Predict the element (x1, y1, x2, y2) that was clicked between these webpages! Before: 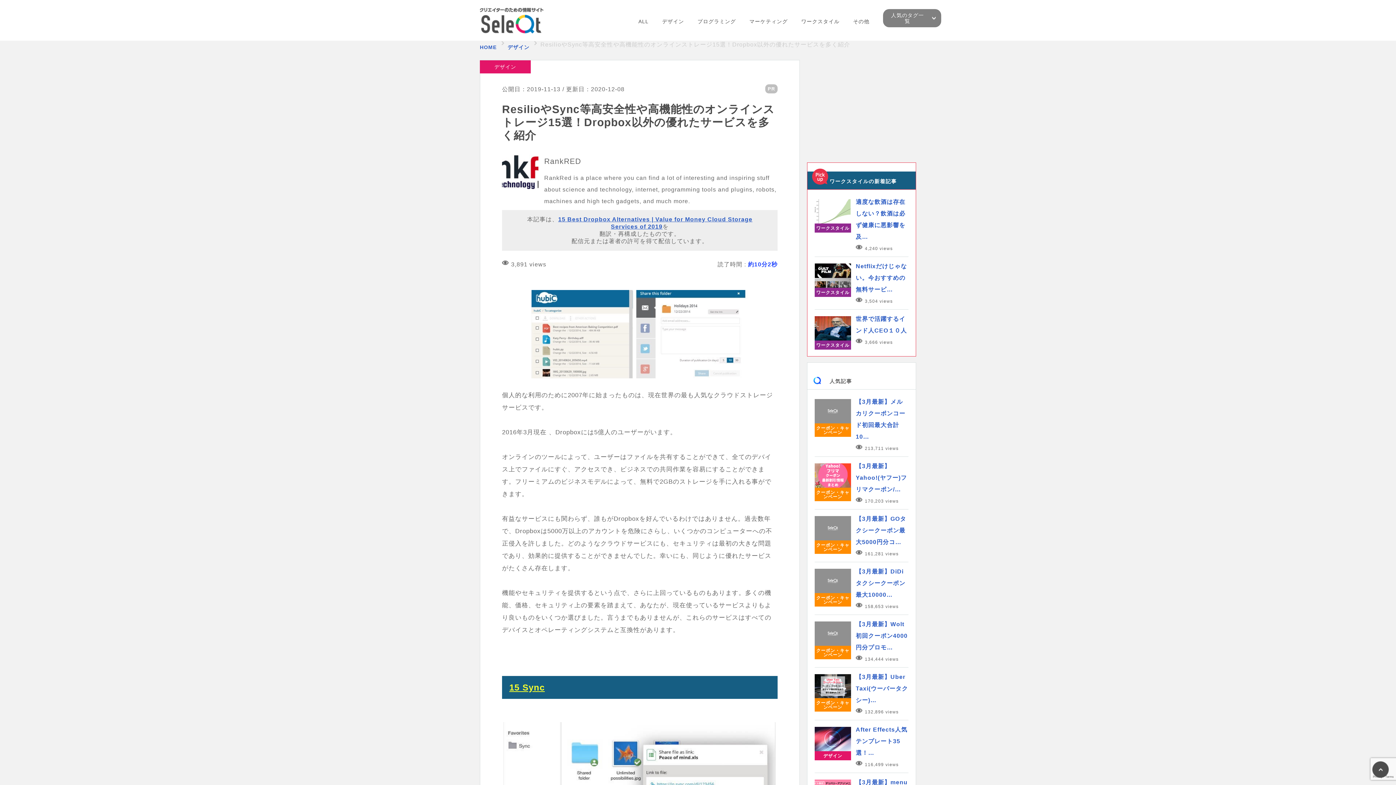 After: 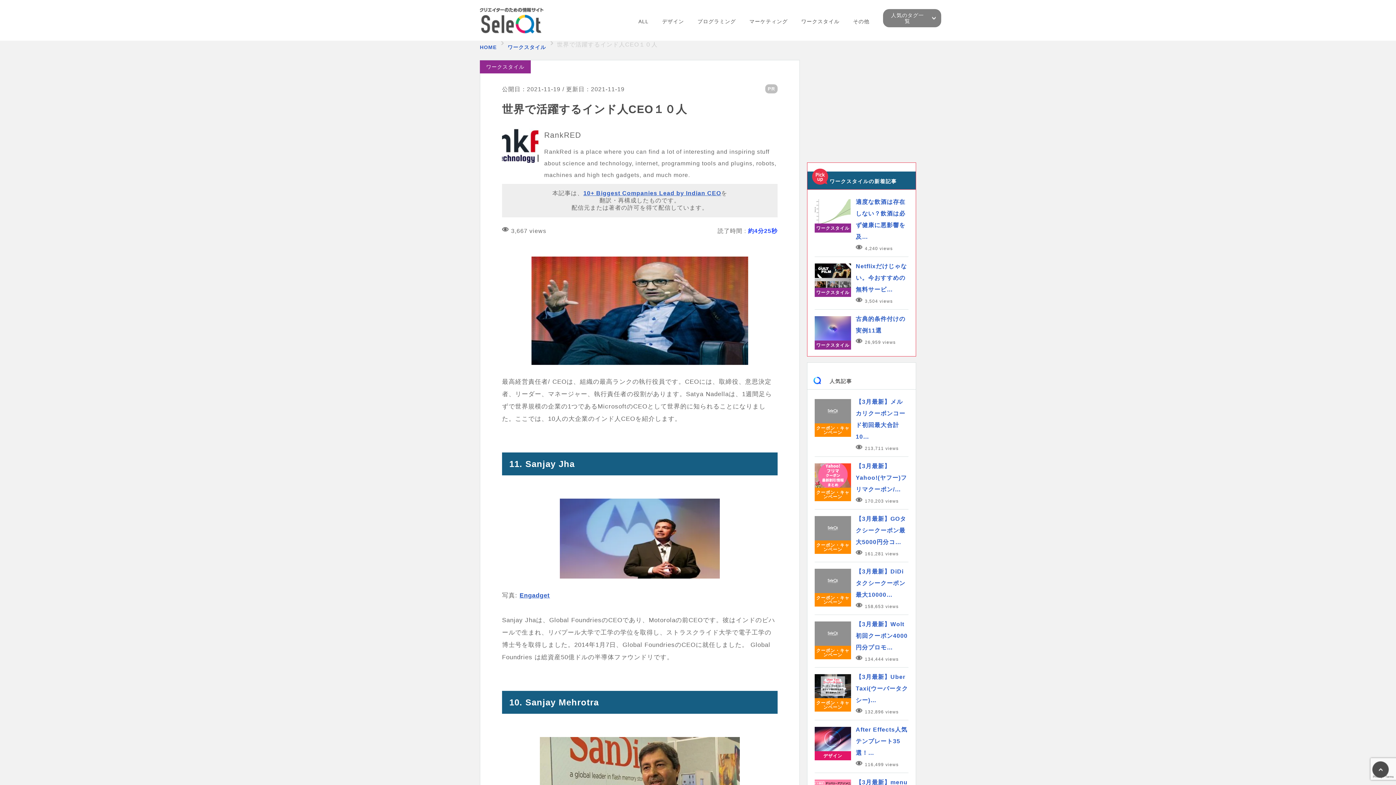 Action: label: 世界で活躍するインド人CEO１０人 bbox: (856, 313, 908, 336)